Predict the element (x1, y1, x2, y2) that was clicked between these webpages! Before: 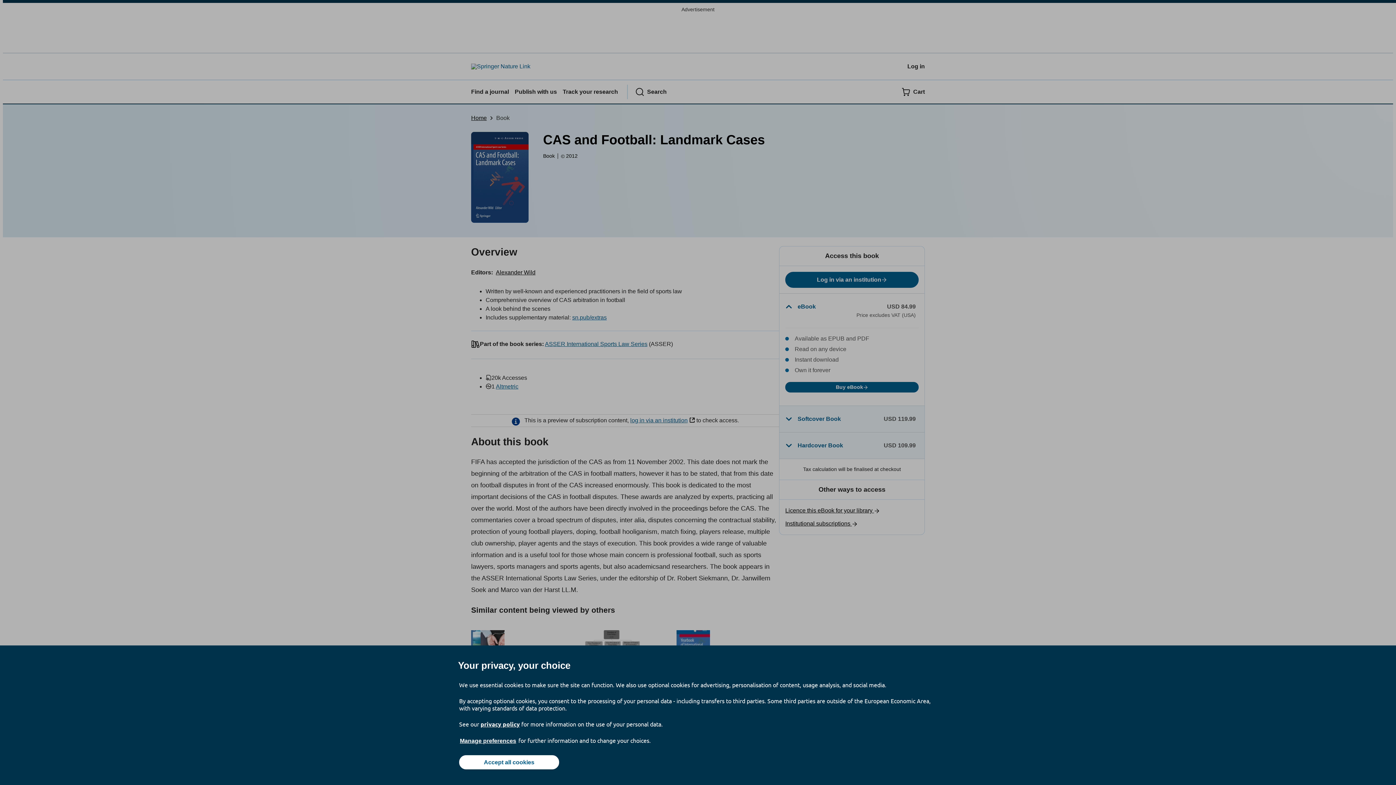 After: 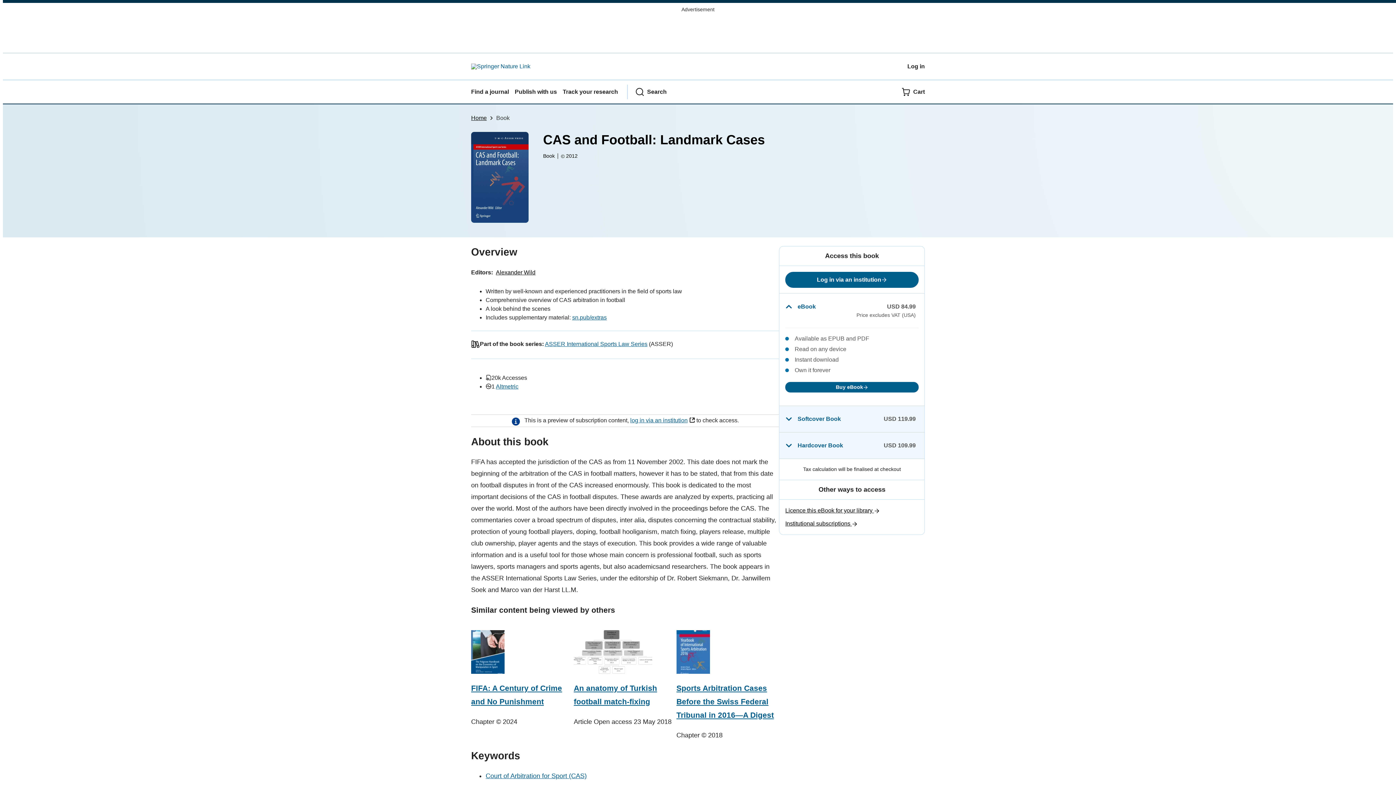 Action: label: Accept all cookies bbox: (459, 755, 559, 769)